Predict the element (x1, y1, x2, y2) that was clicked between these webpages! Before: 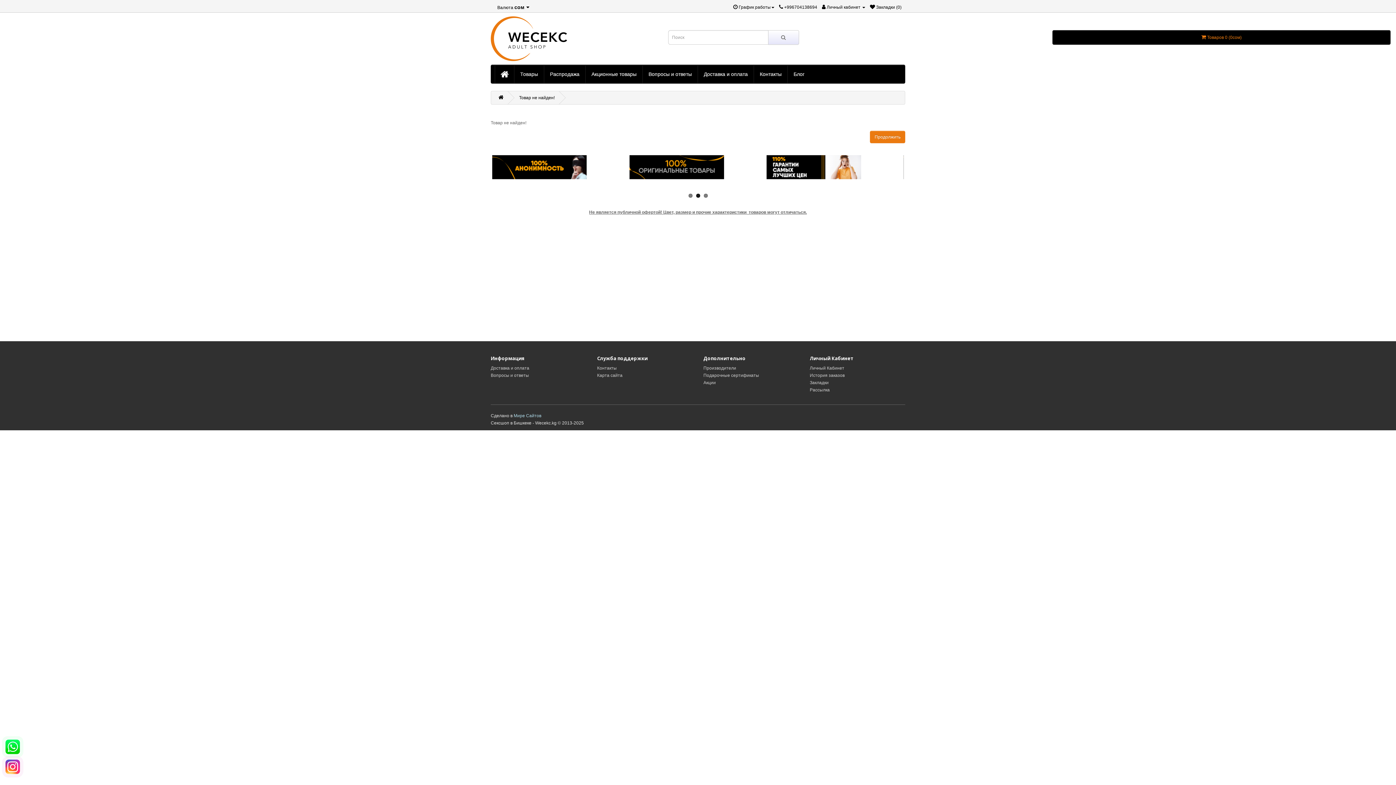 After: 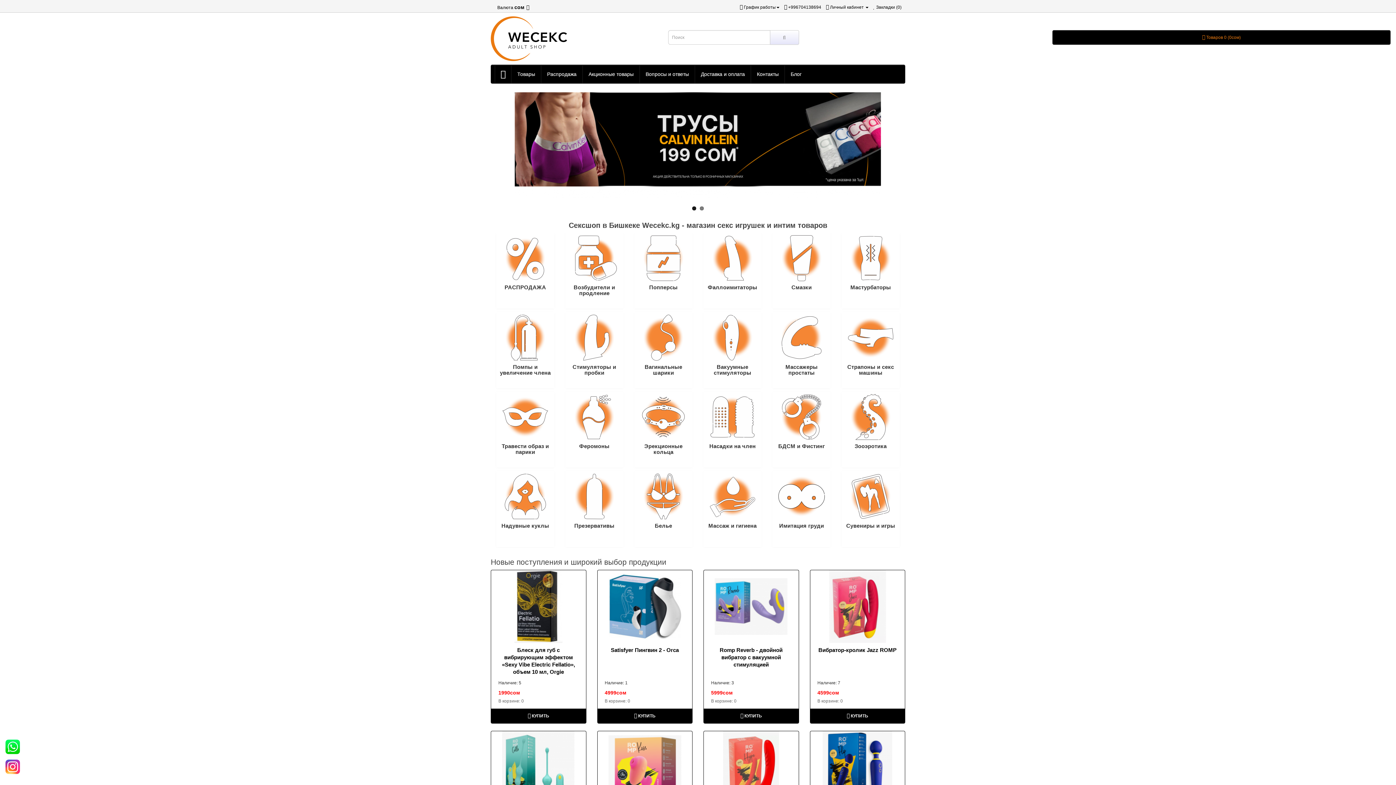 Action: bbox: (495, 65, 514, 83)